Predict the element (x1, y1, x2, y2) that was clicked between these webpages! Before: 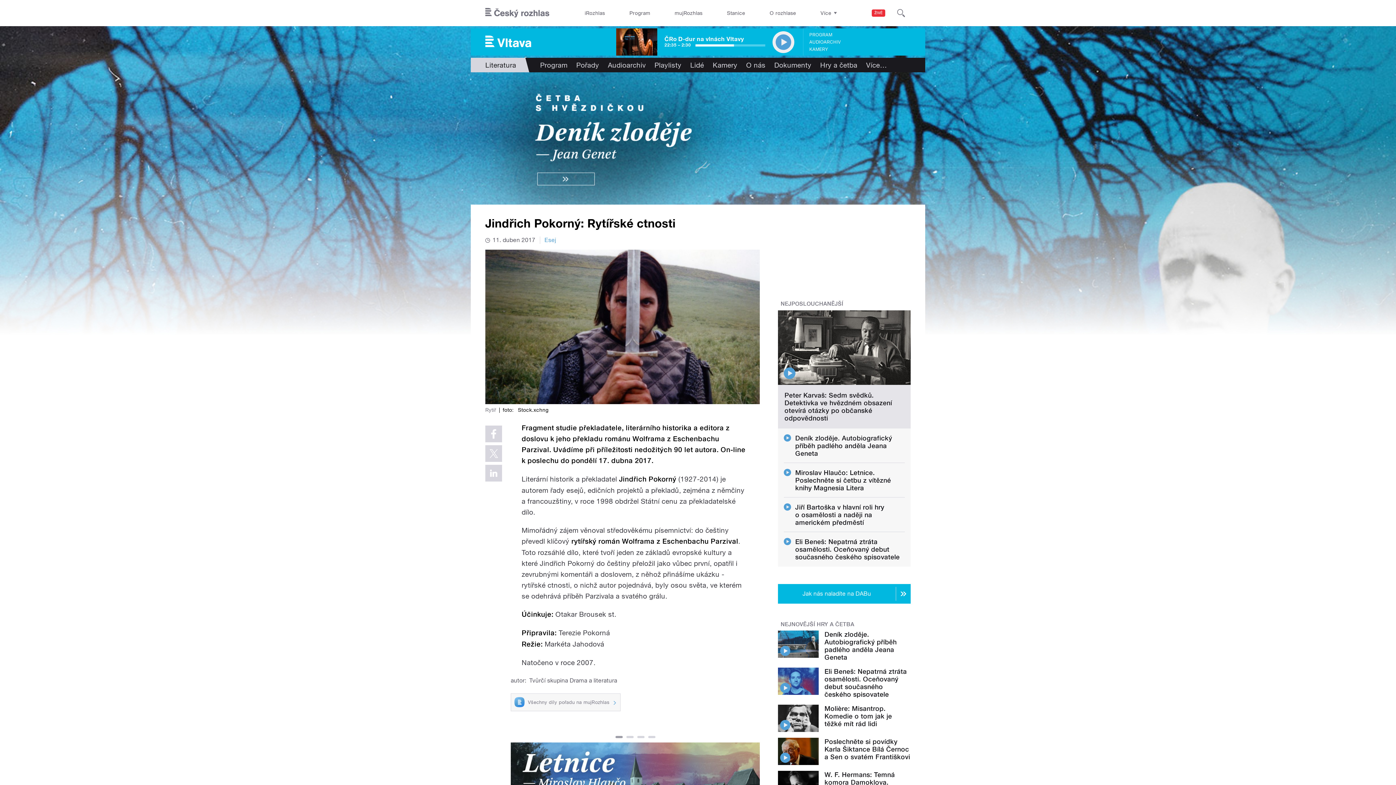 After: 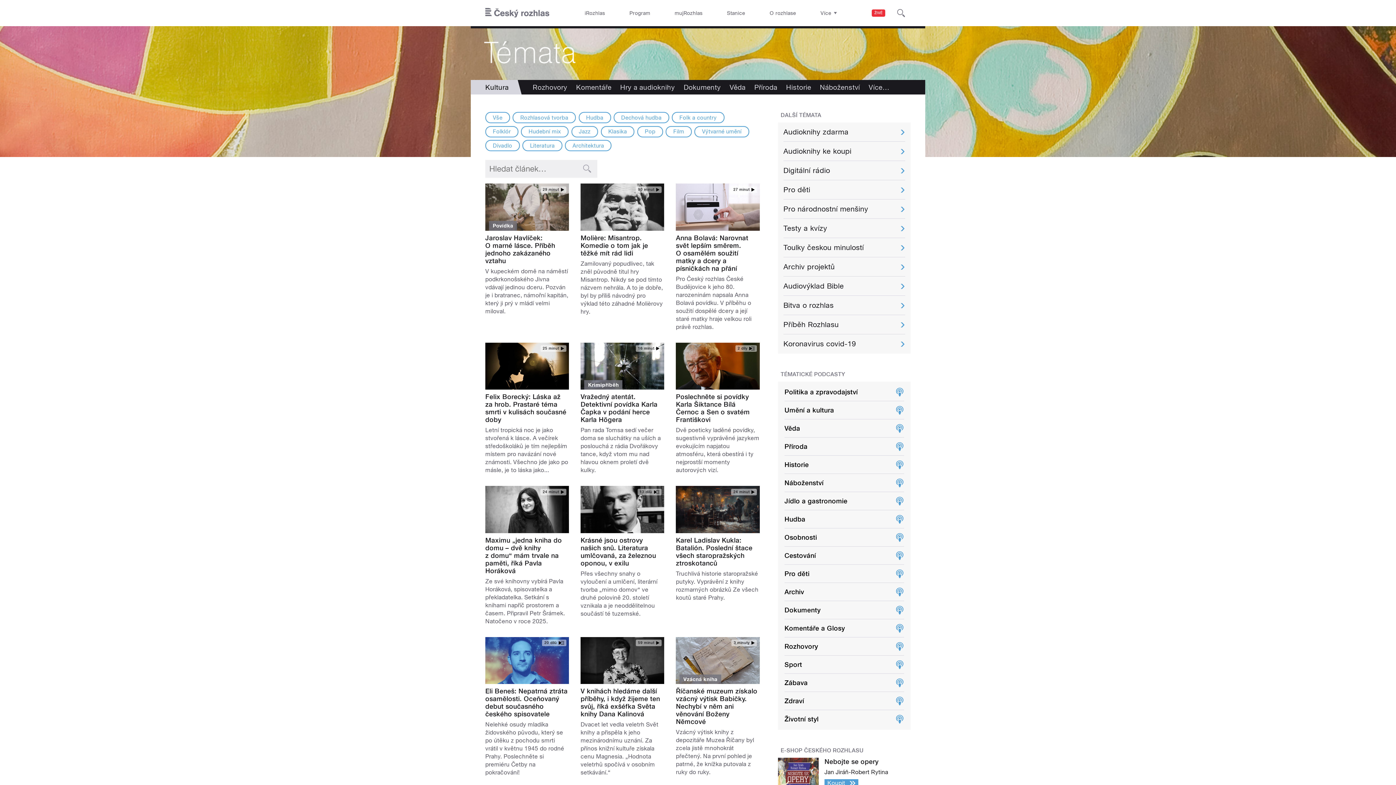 Action: bbox: (485, 61, 516, 69) label: Literatura